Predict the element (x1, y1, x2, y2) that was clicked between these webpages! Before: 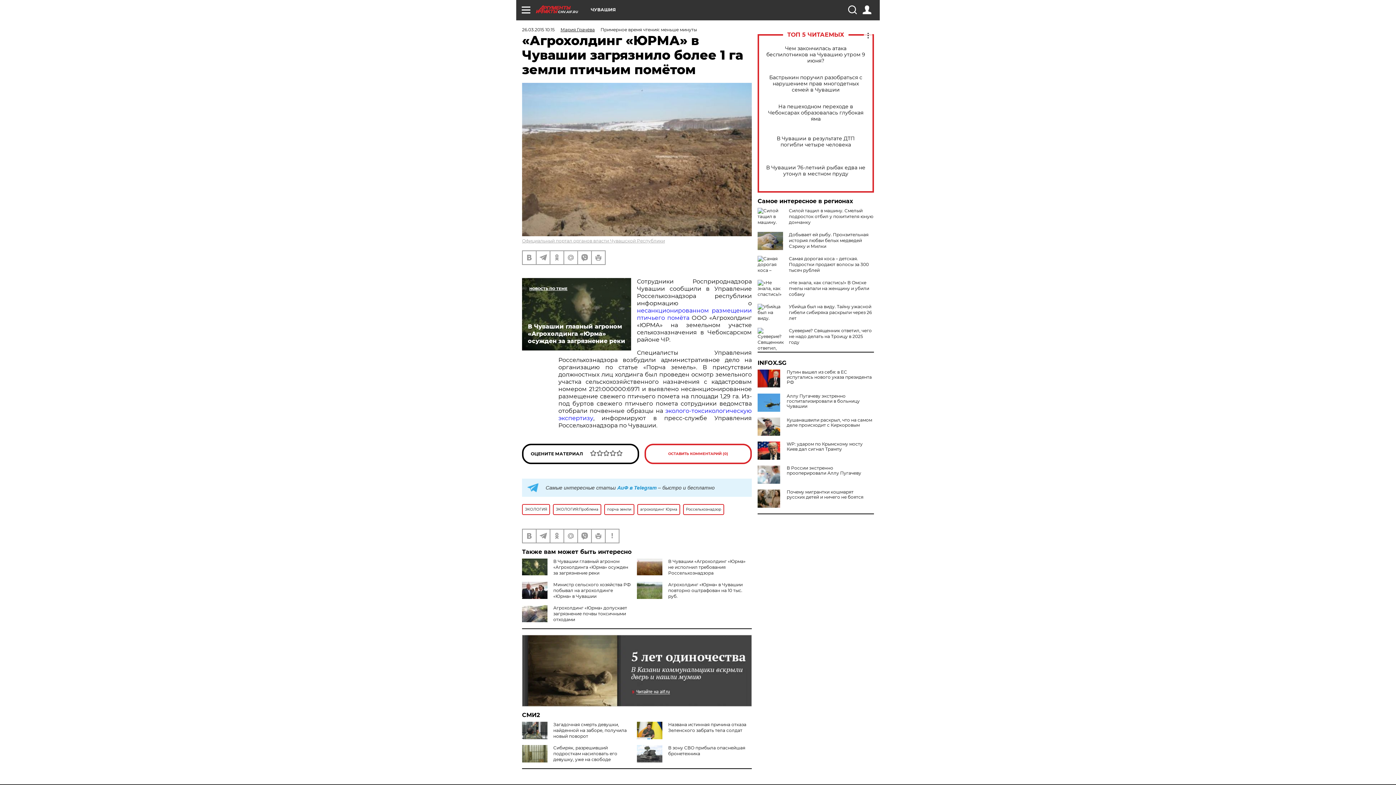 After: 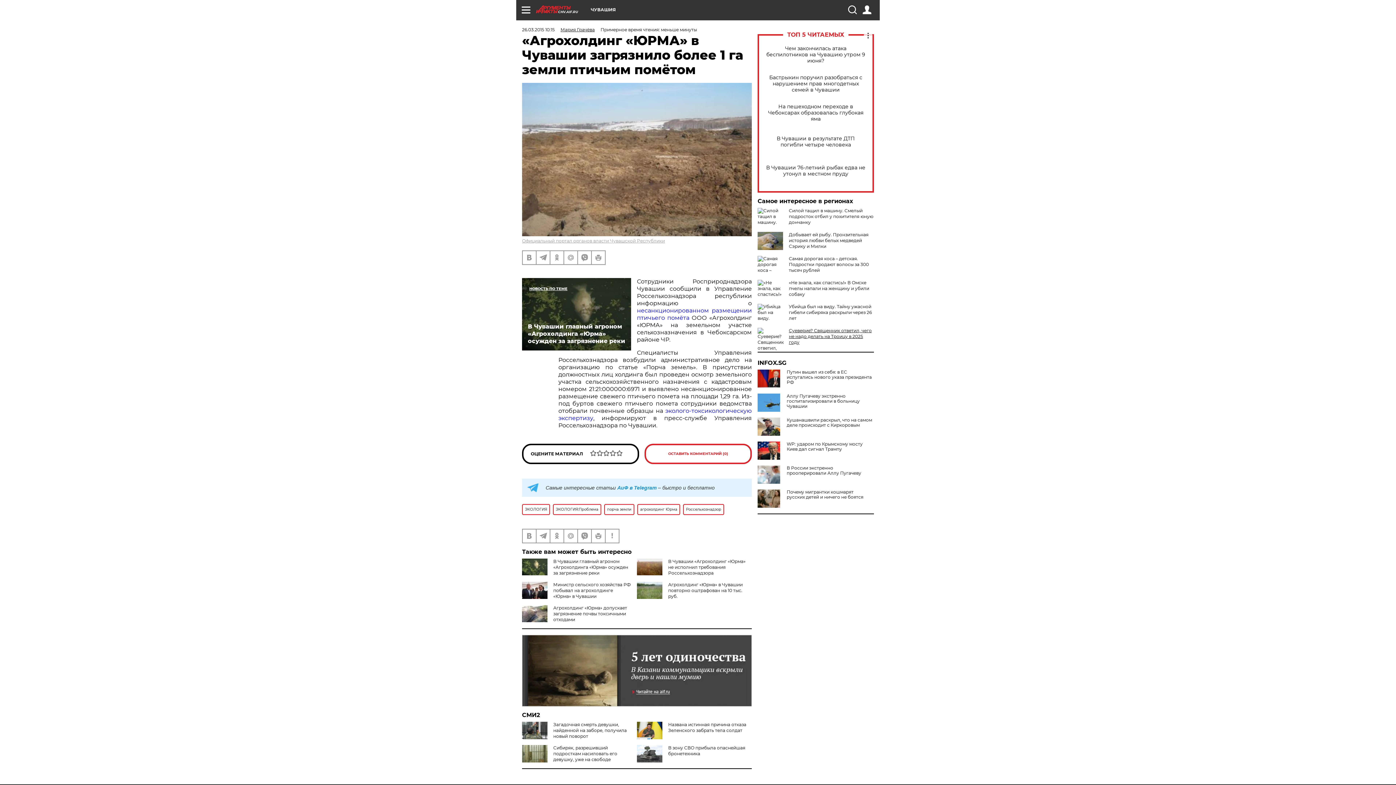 Action: bbox: (789, 328, 872, 345) label: Суеверие? Священник ответил, чего не надо делать на Троицу в 2025 году